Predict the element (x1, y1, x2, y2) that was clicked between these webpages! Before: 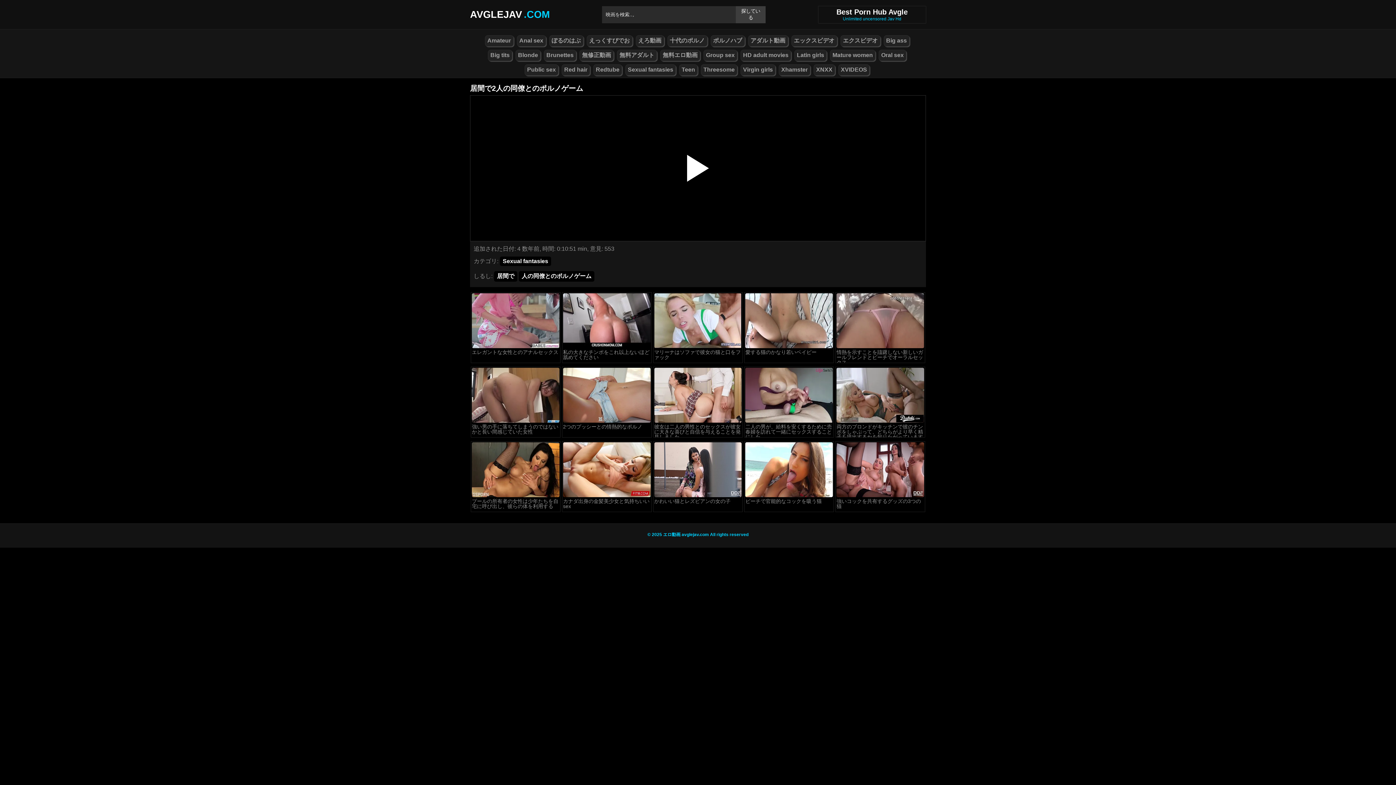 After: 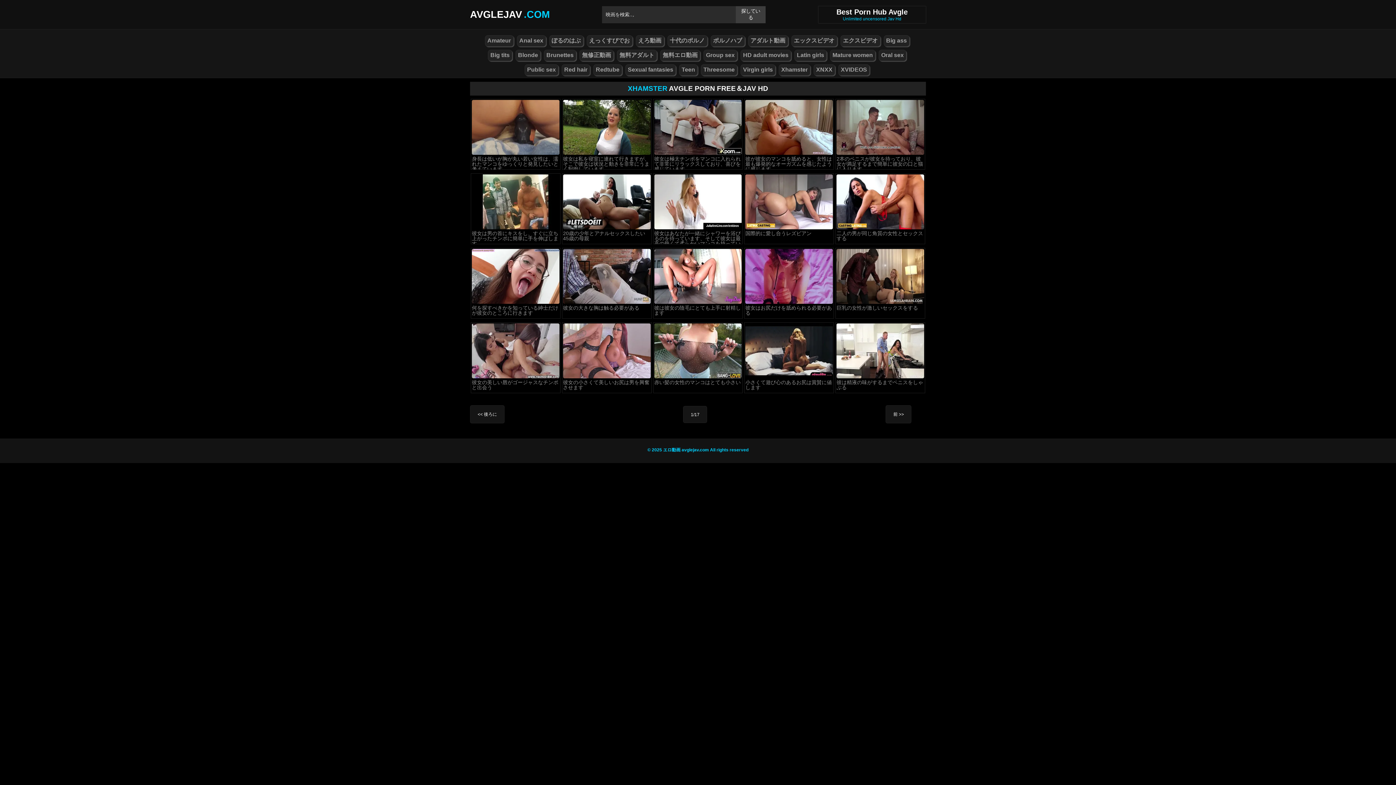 Action: bbox: (778, 64, 810, 75) label: Xhamster